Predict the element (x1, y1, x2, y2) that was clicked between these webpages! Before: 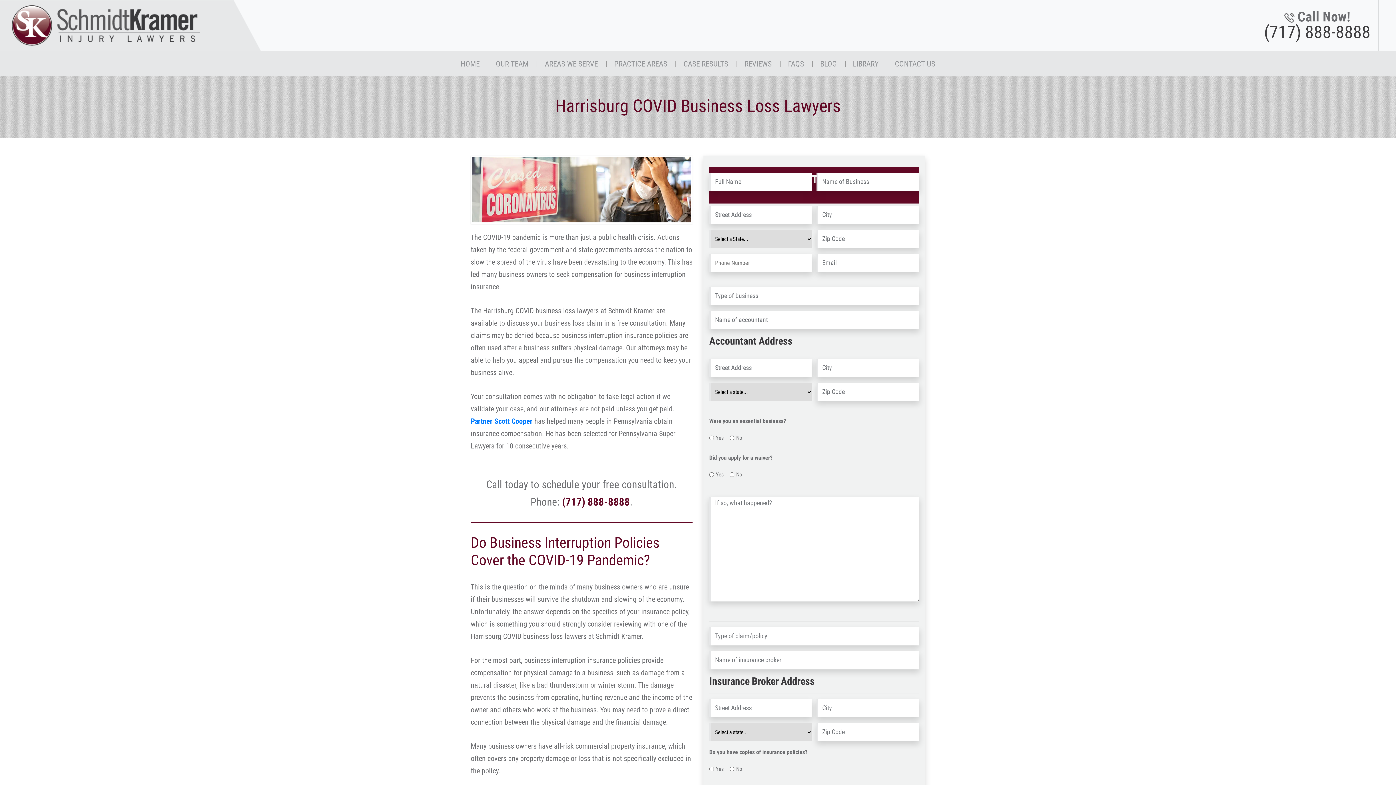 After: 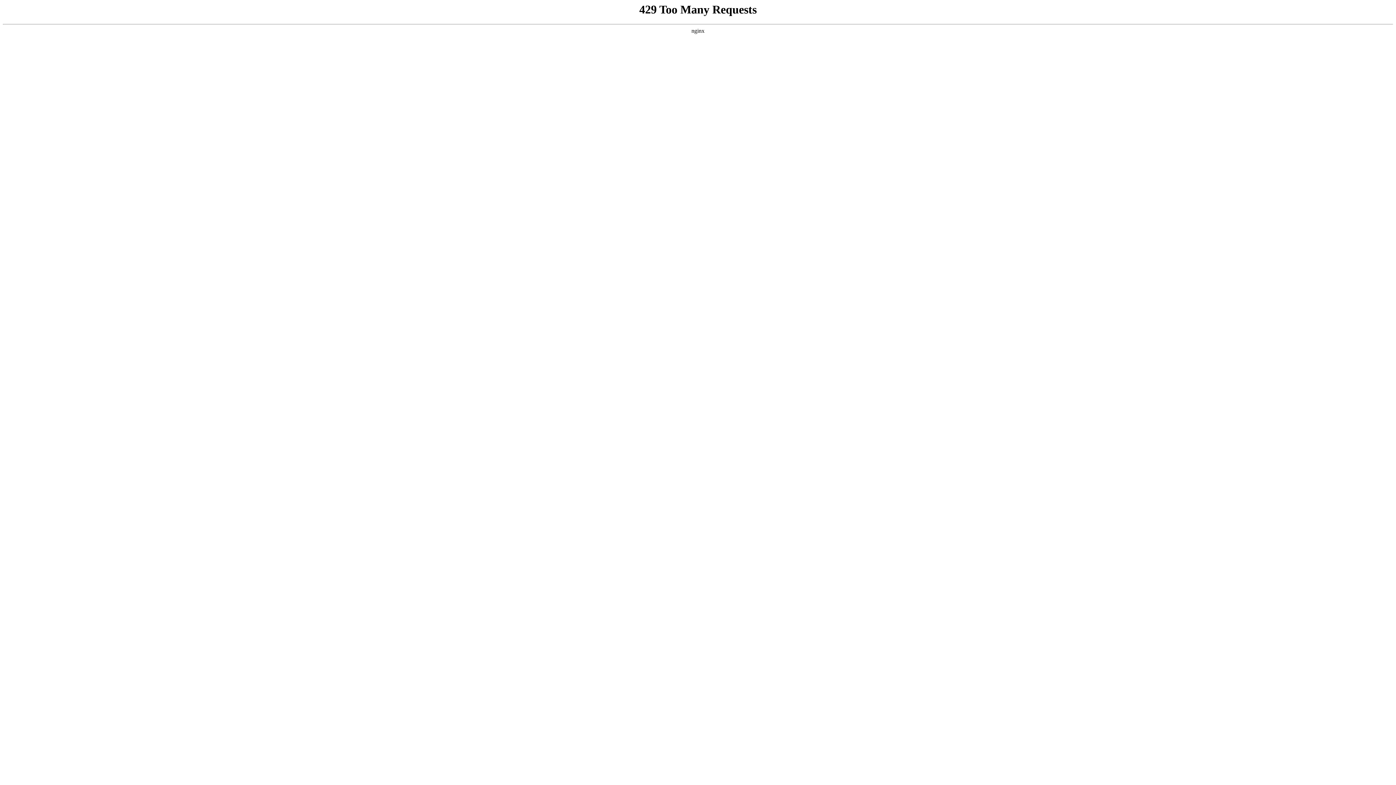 Action: bbox: (487, 50, 536, 76) label: OUR TEAM